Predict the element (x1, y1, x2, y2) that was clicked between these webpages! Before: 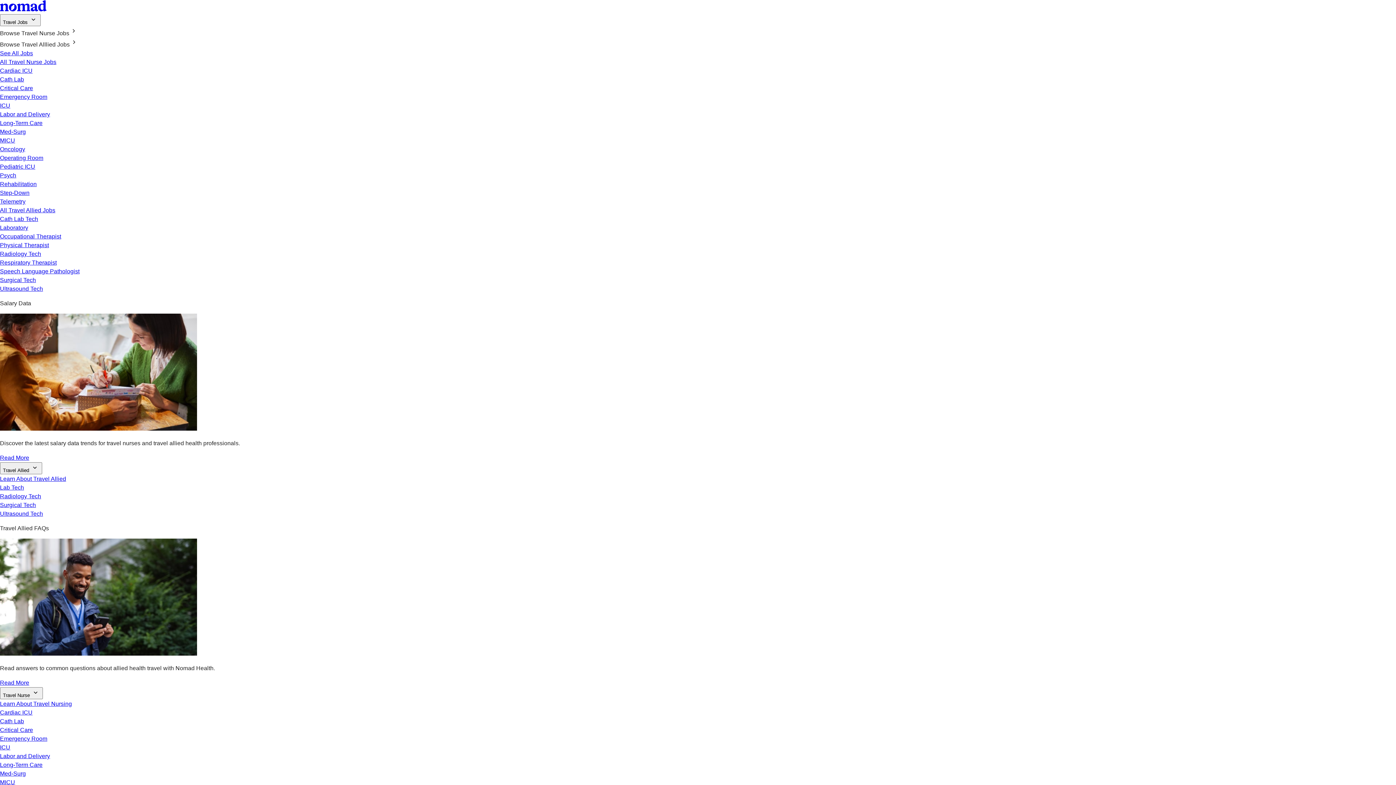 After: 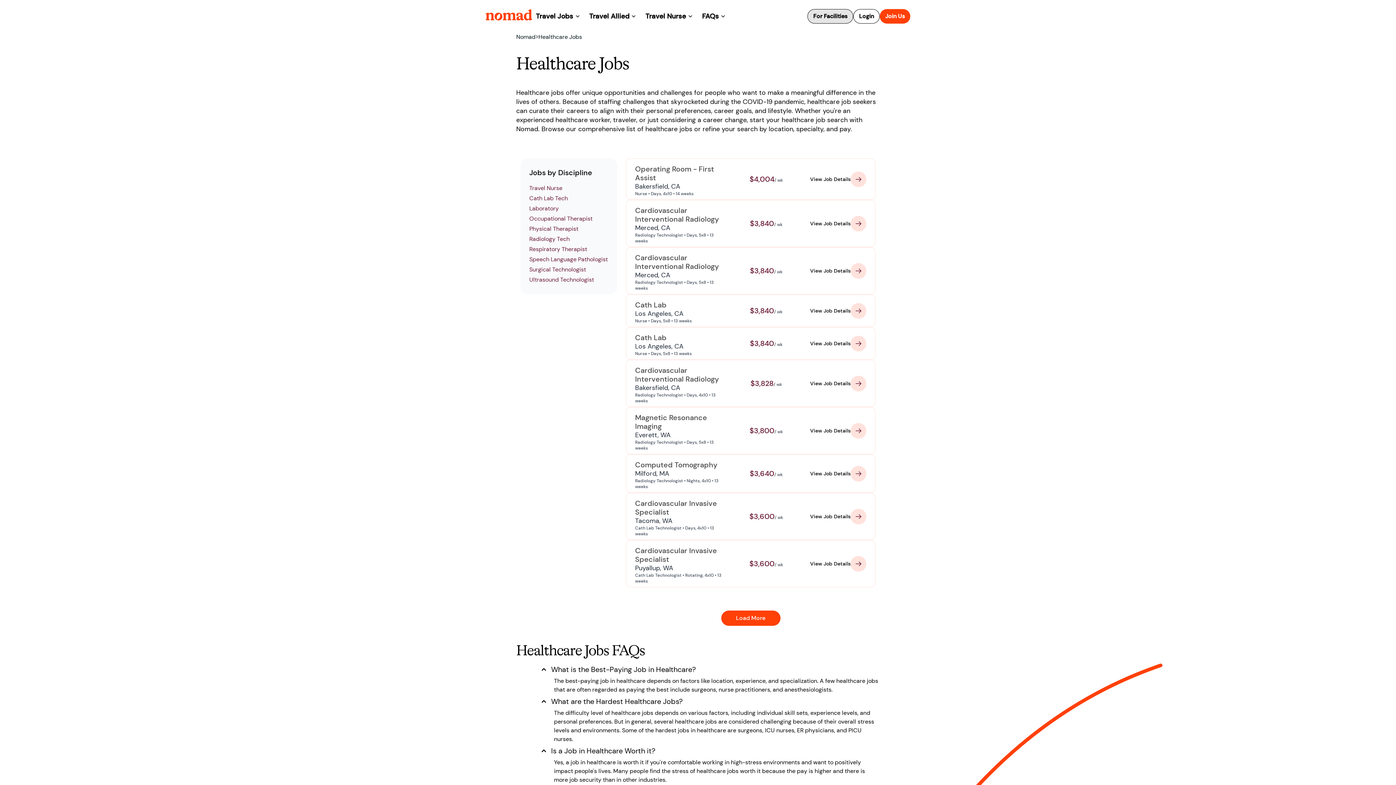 Action: bbox: (0, 50, 33, 56) label: See All Jobs